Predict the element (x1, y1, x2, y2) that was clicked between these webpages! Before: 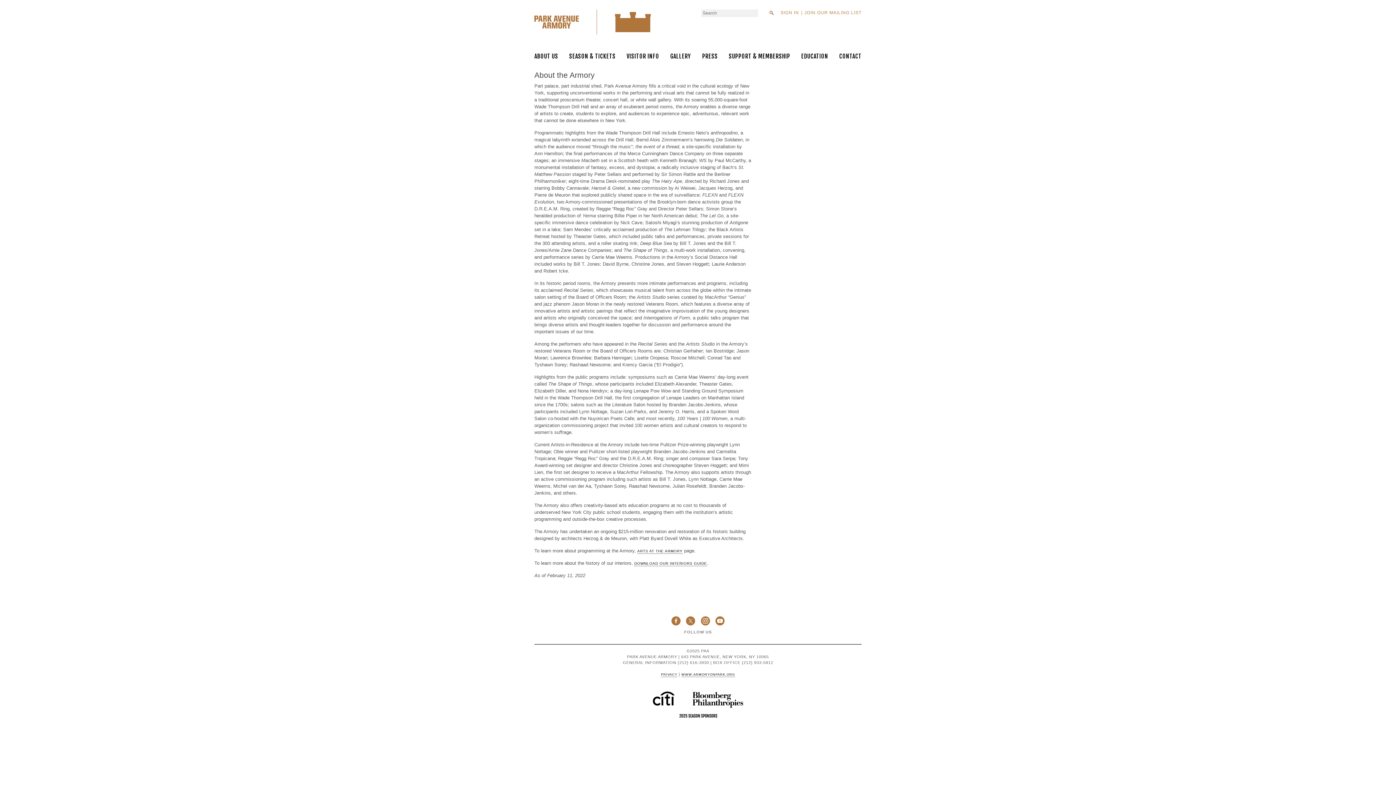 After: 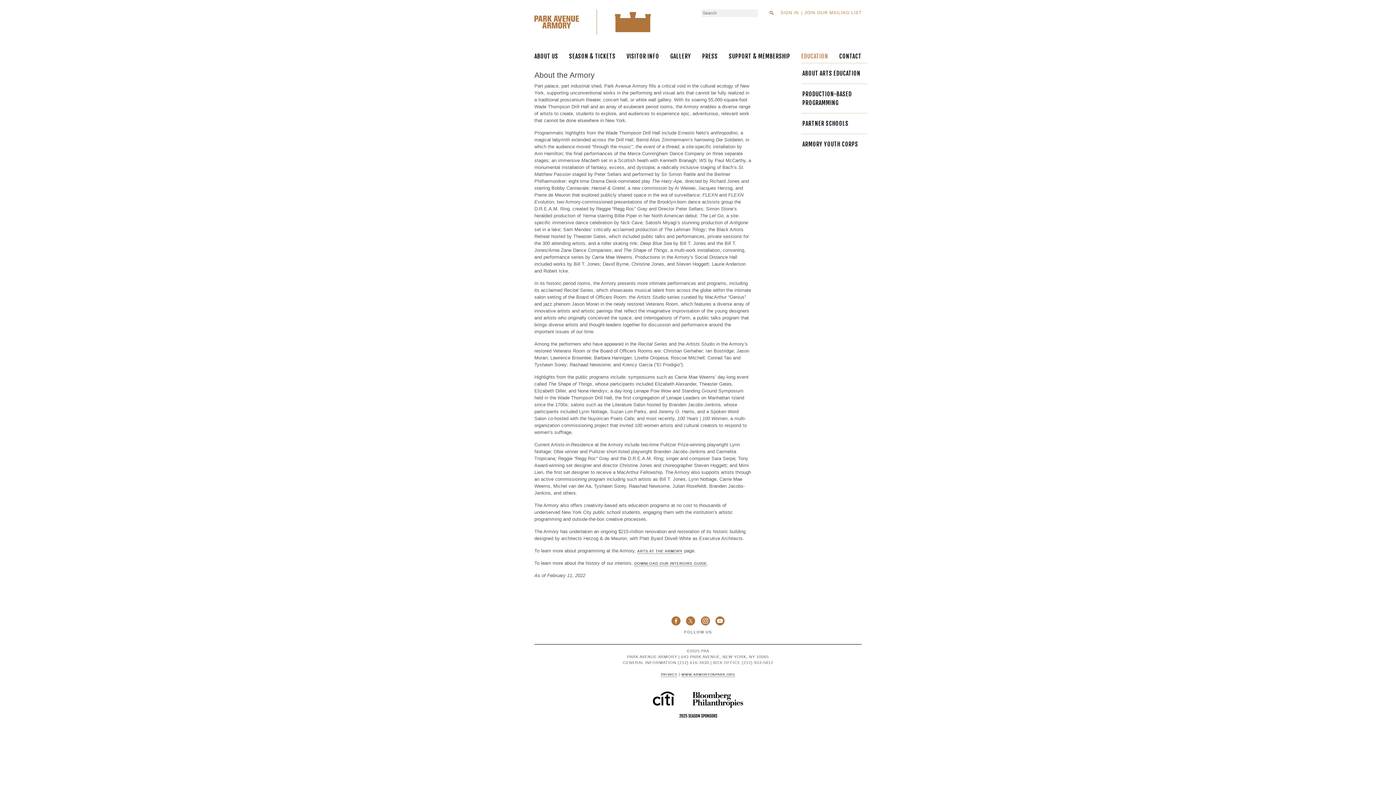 Action: bbox: (801, 49, 828, 63) label: EDUCATION